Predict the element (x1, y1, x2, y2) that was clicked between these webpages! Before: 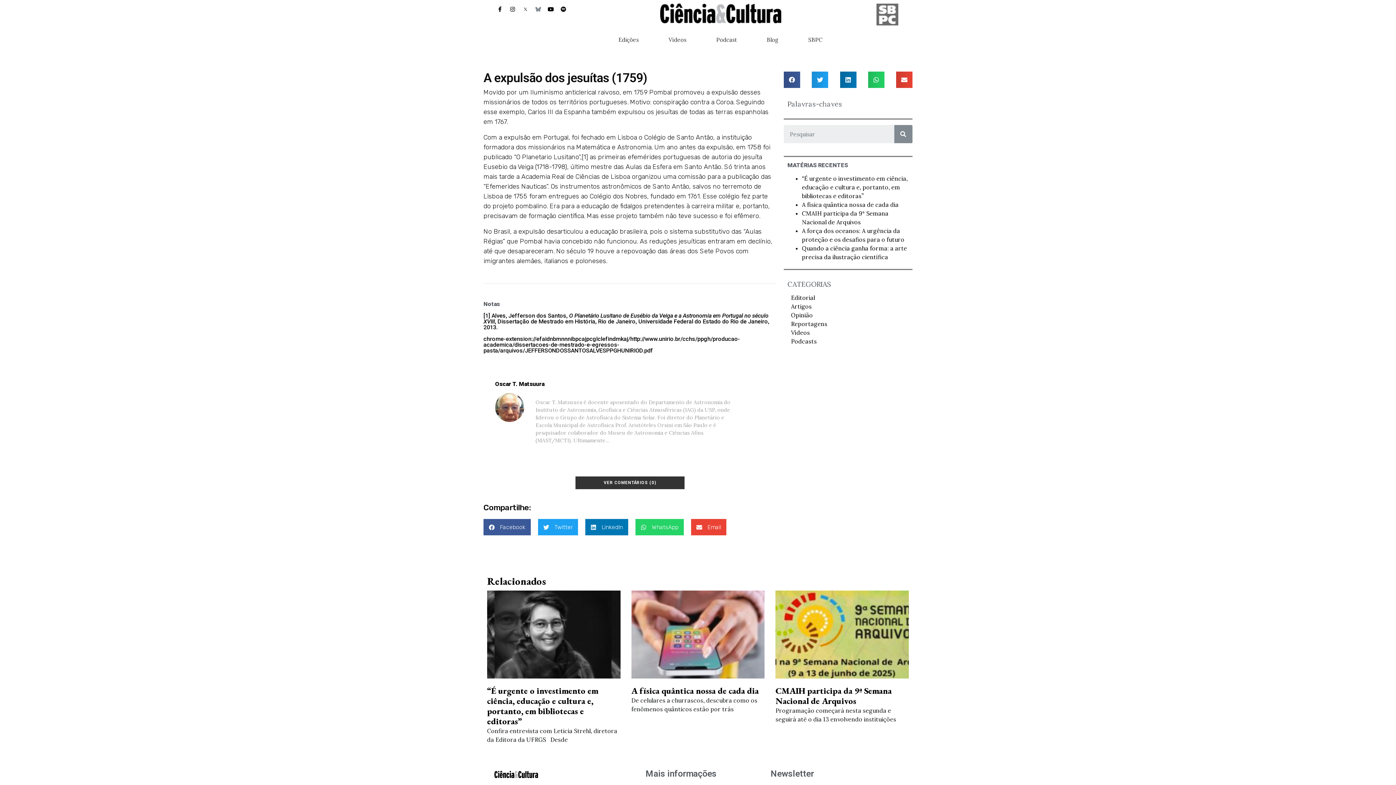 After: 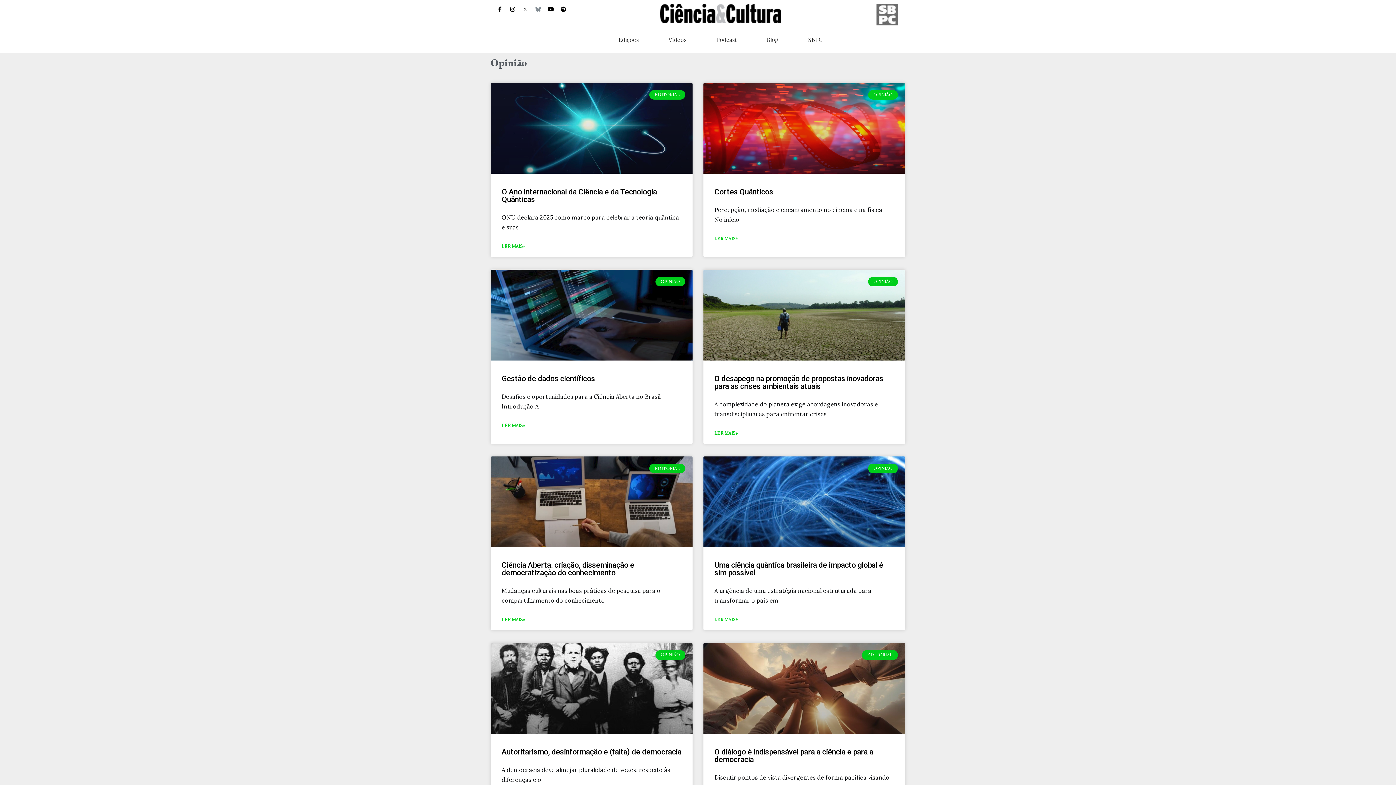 Action: label: Opinião bbox: (791, 310, 912, 319)